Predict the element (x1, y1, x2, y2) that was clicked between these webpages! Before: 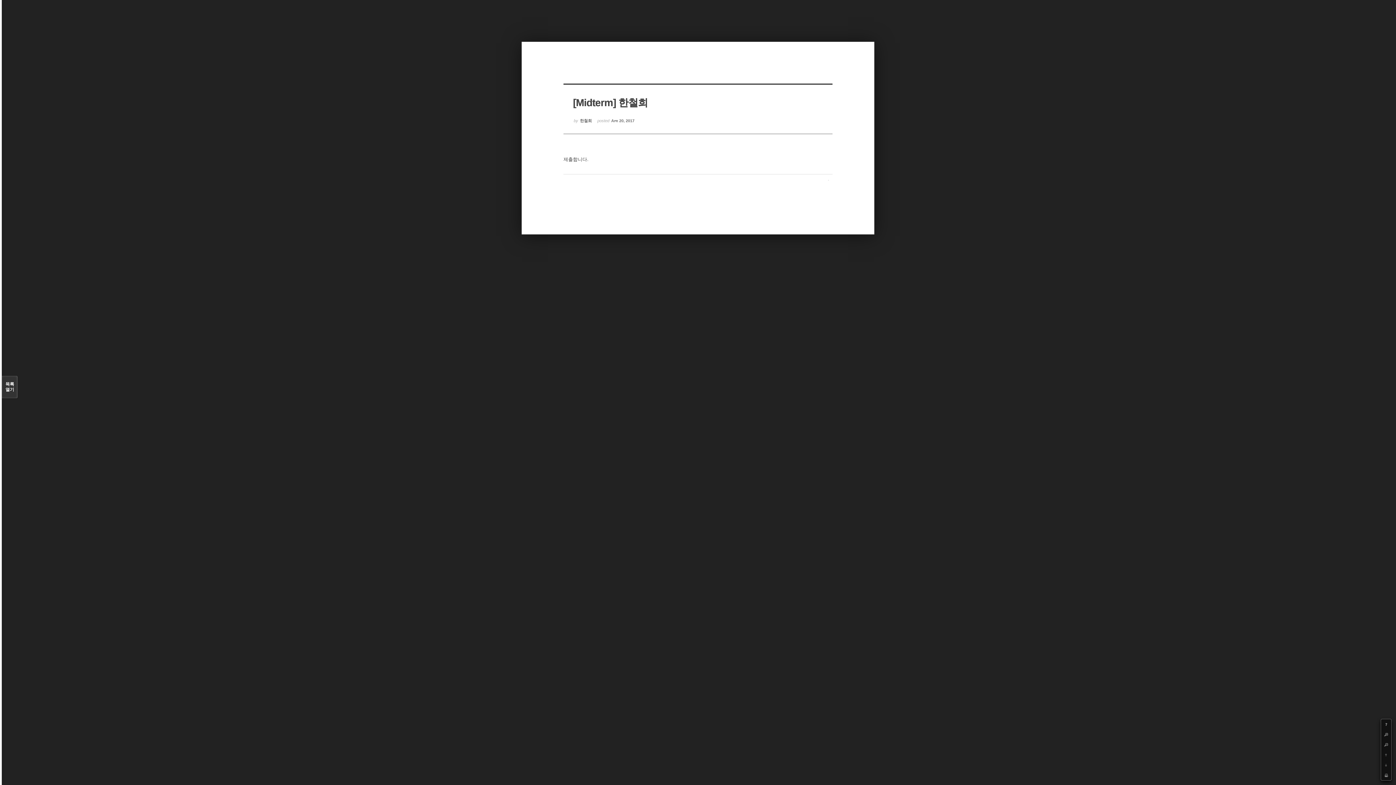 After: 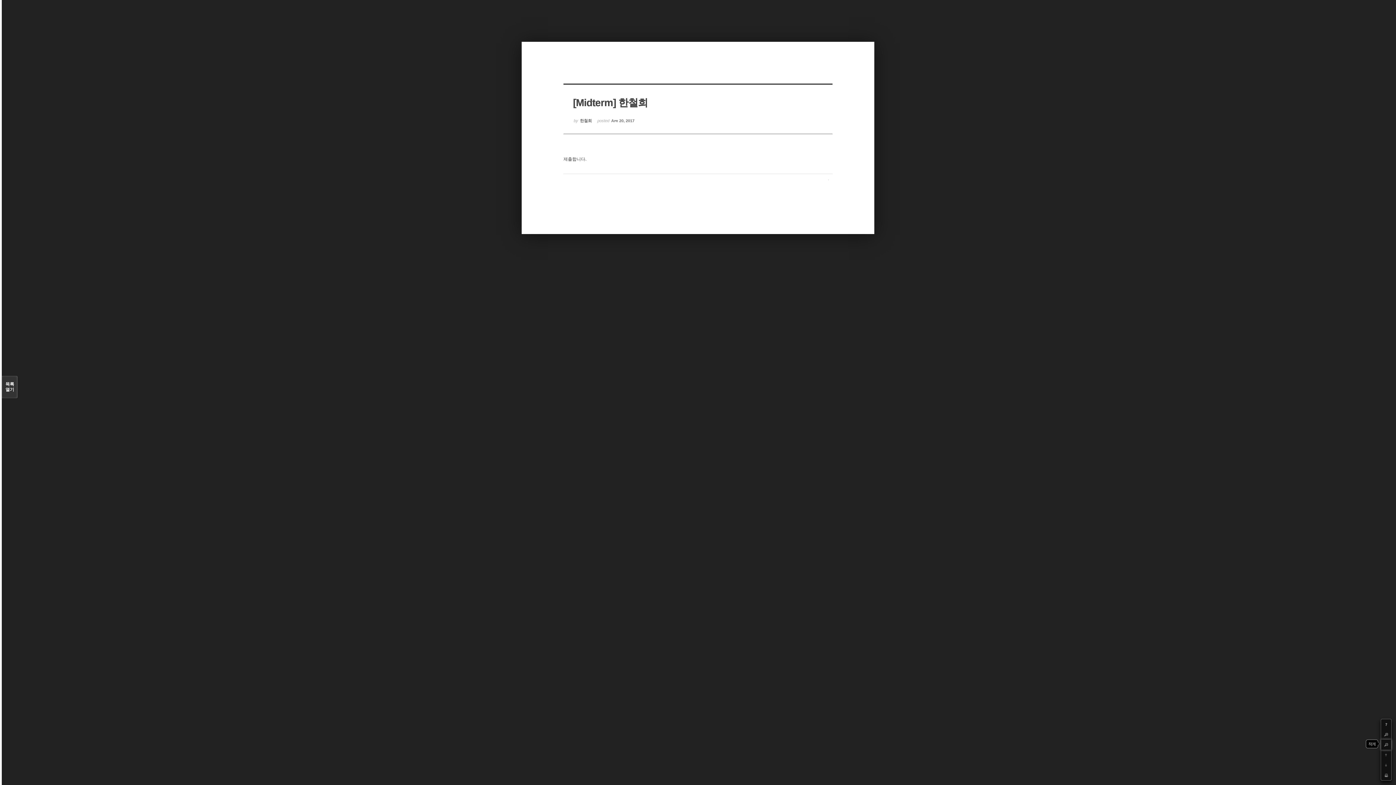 Action: bbox: (1381, 740, 1391, 750) label: -